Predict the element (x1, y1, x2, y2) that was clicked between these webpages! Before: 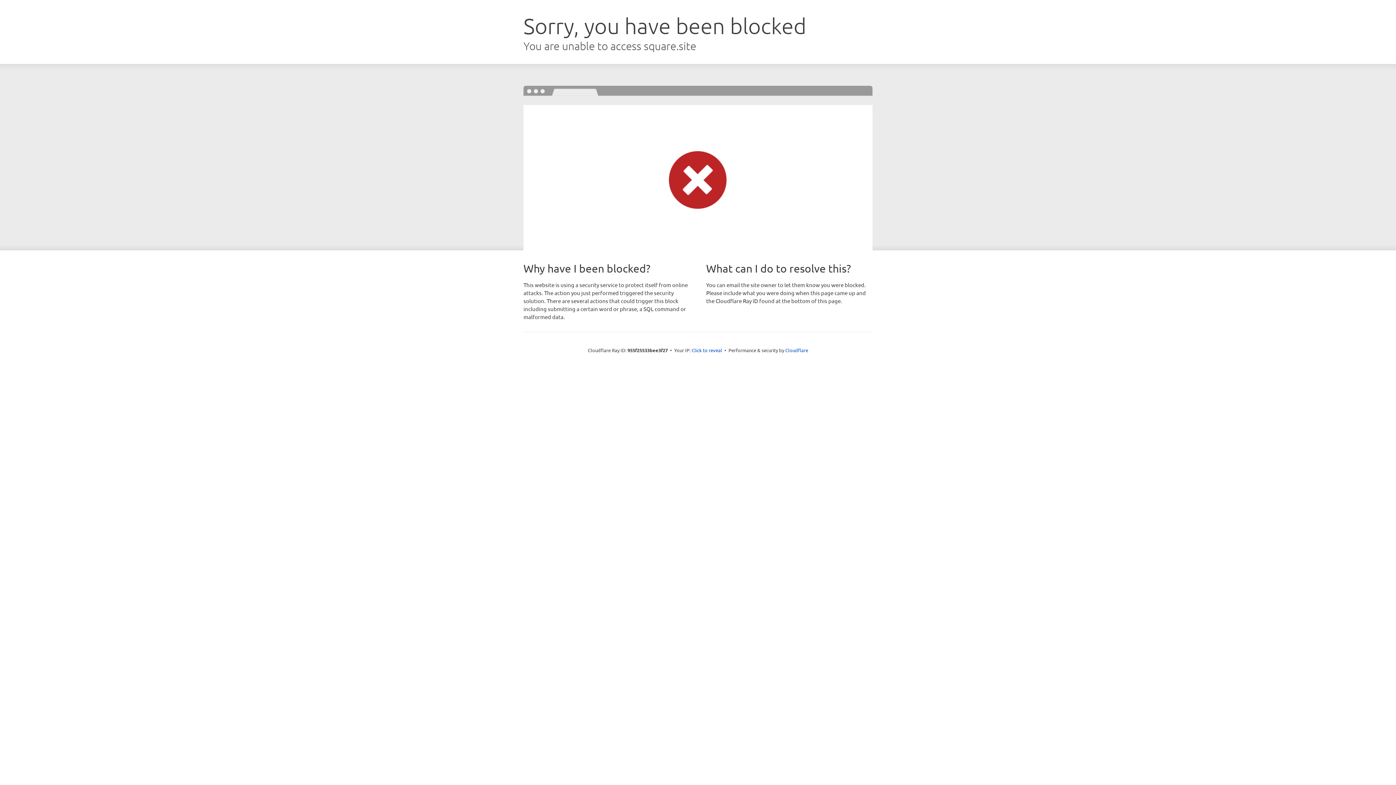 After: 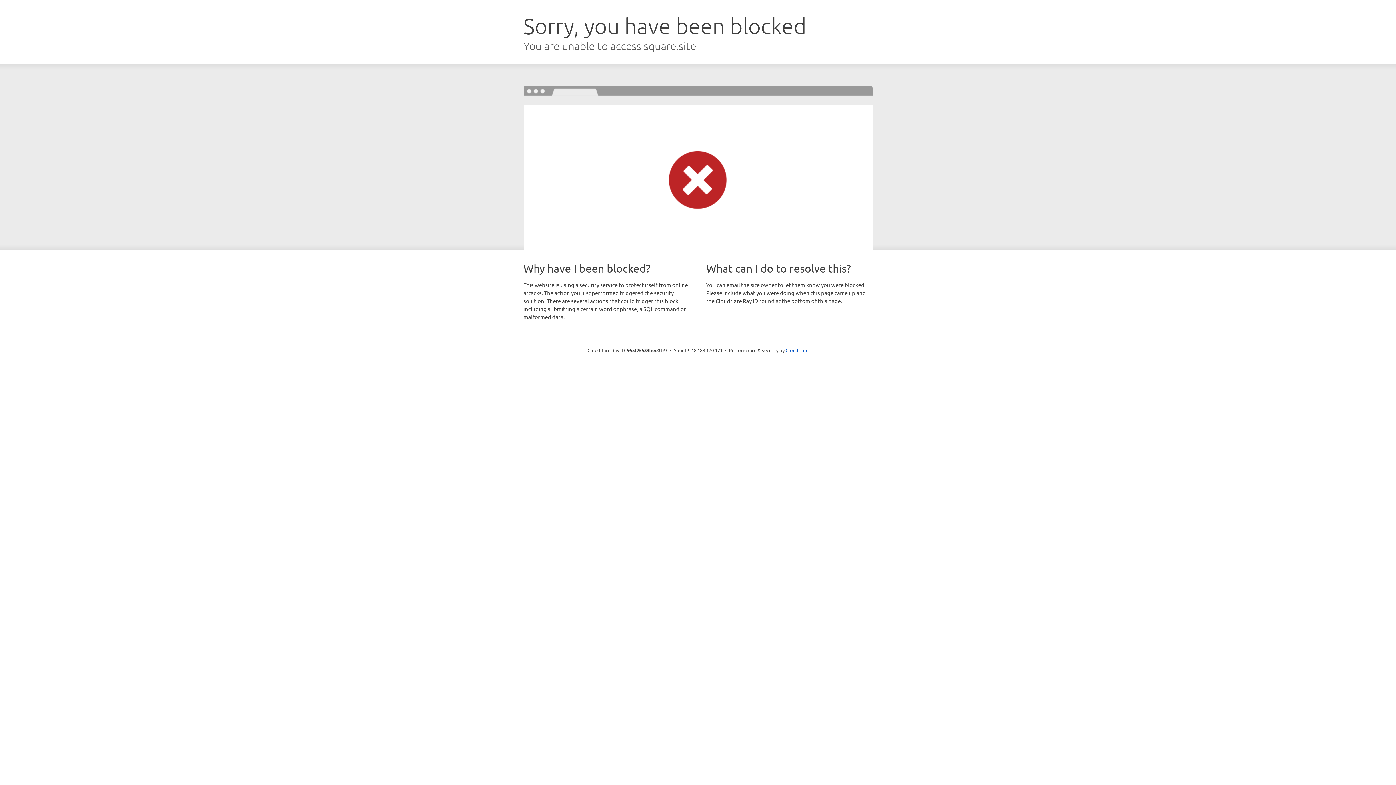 Action: label: Click to reveal bbox: (691, 346, 722, 353)